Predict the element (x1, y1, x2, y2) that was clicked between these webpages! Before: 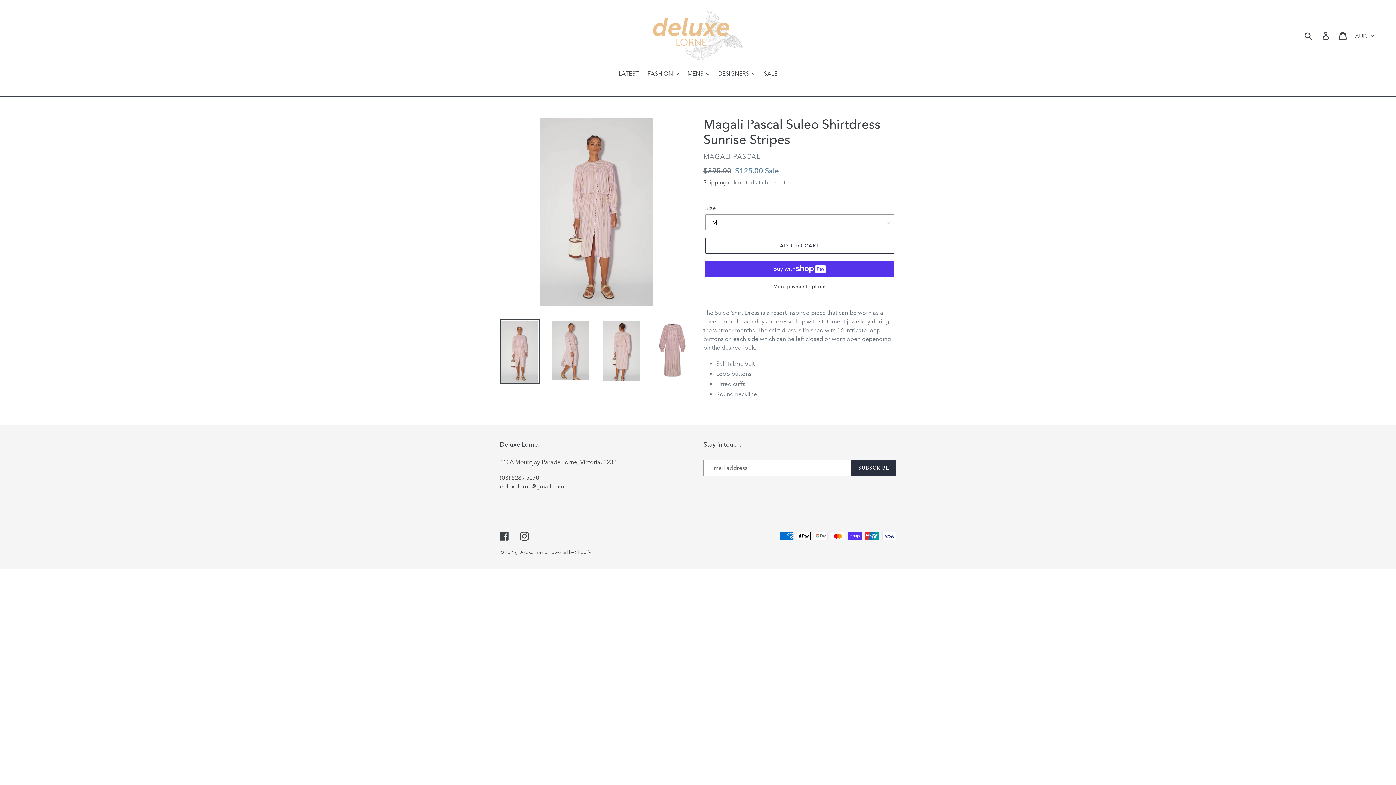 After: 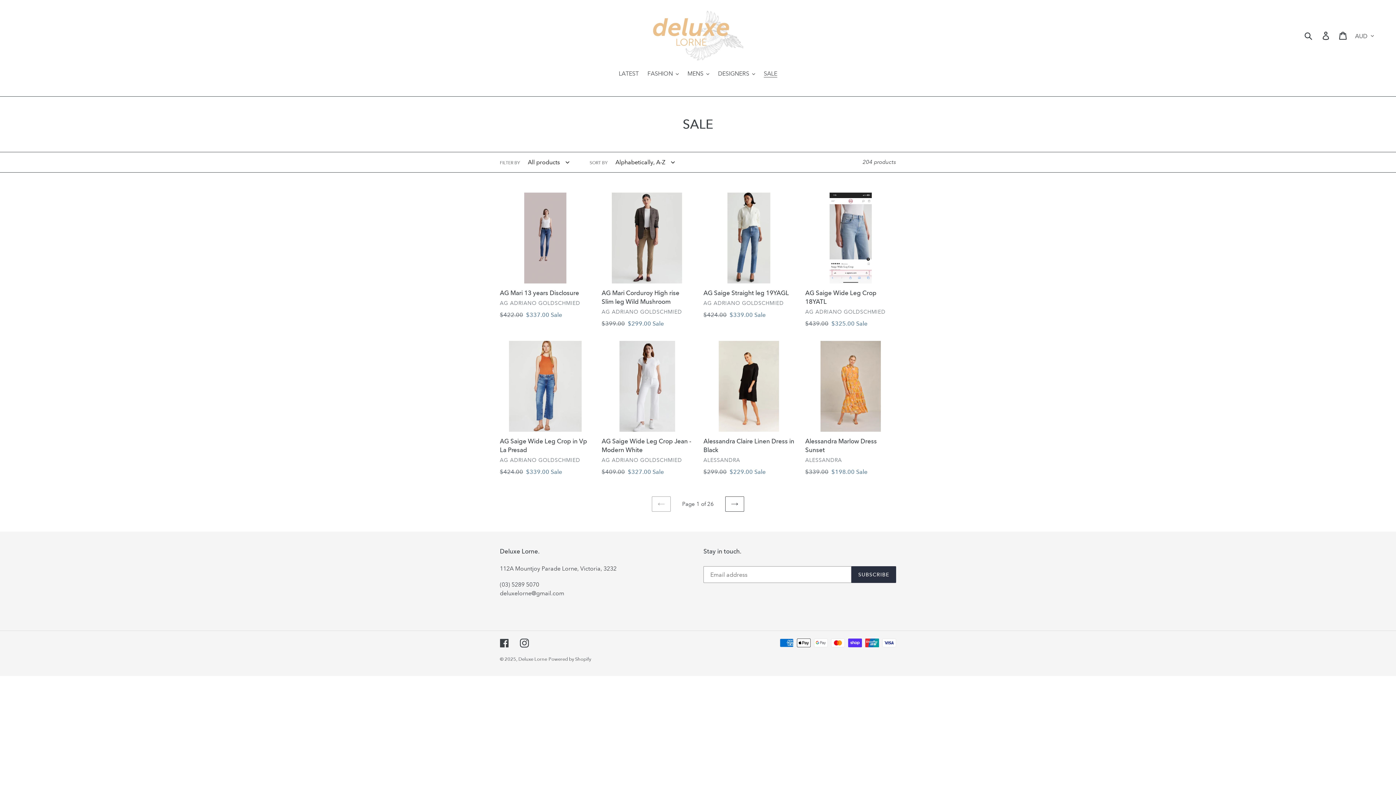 Action: label: SALE bbox: (760, 69, 781, 79)